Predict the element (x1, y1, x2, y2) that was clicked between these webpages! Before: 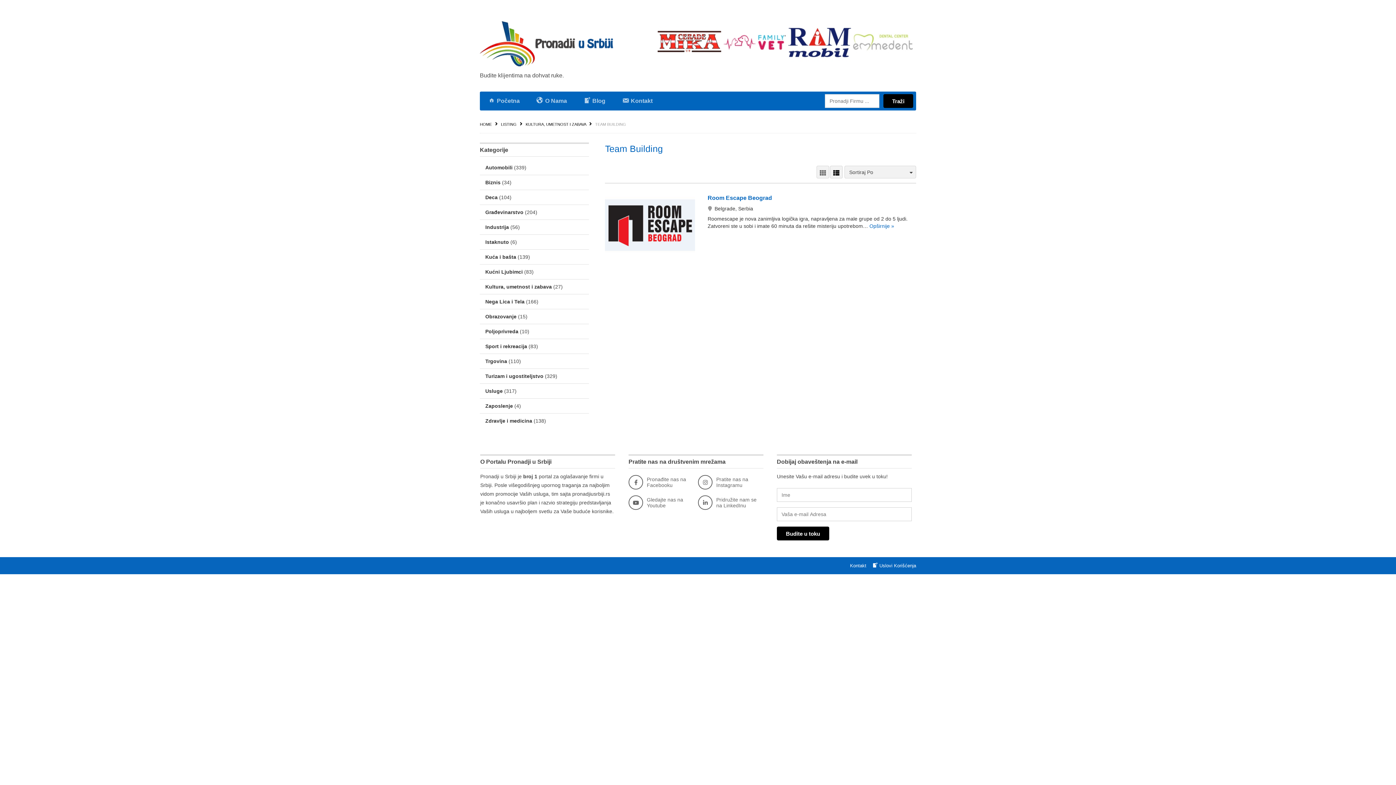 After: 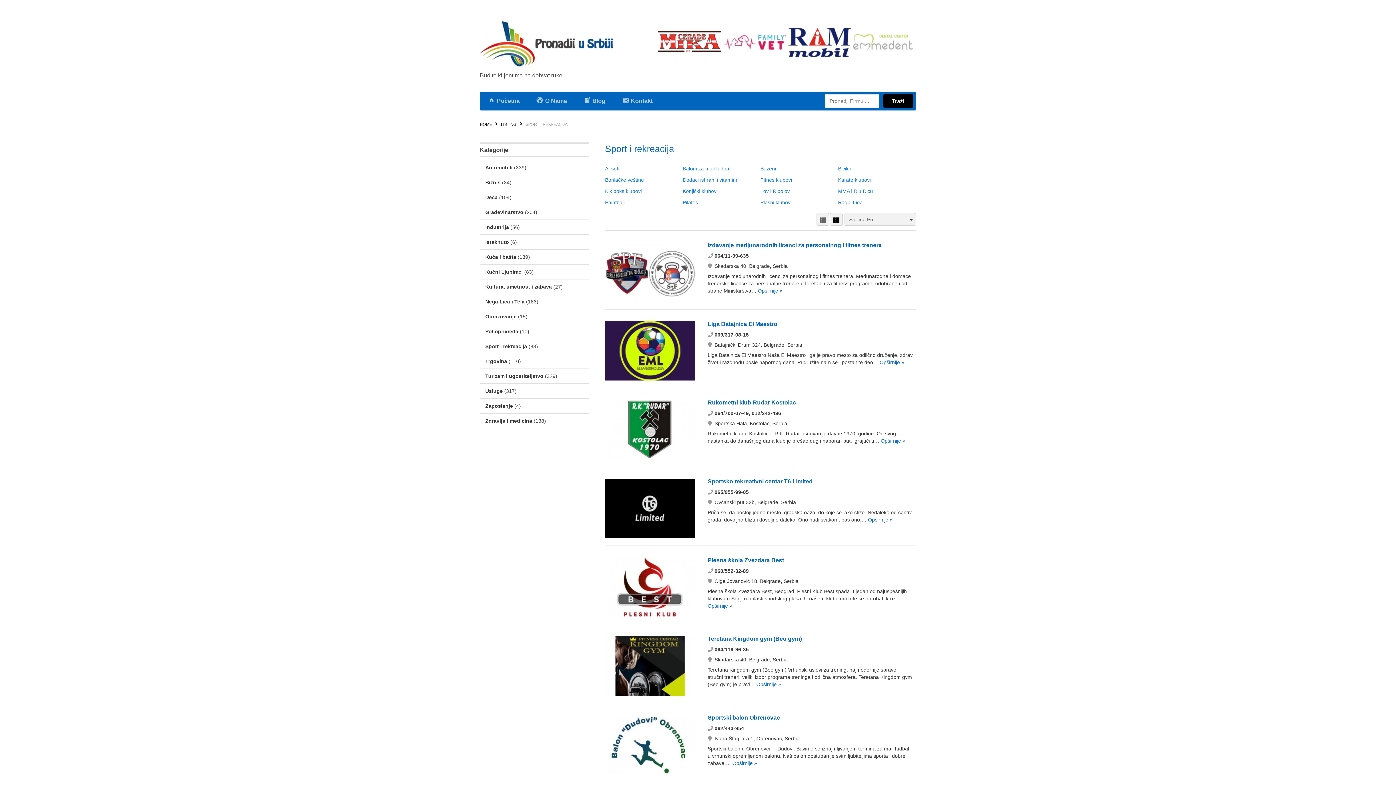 Action: bbox: (485, 343, 527, 349) label: Sport i rekreacija